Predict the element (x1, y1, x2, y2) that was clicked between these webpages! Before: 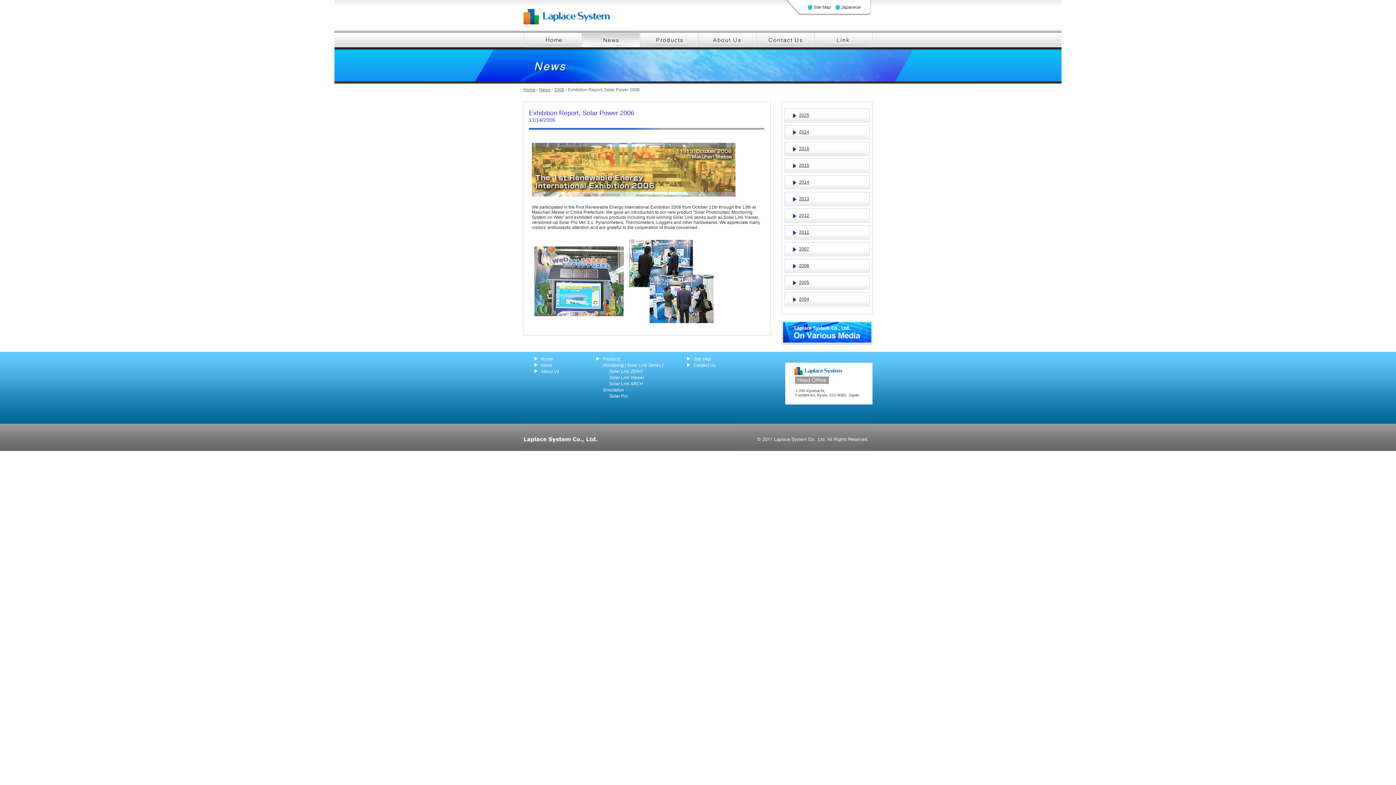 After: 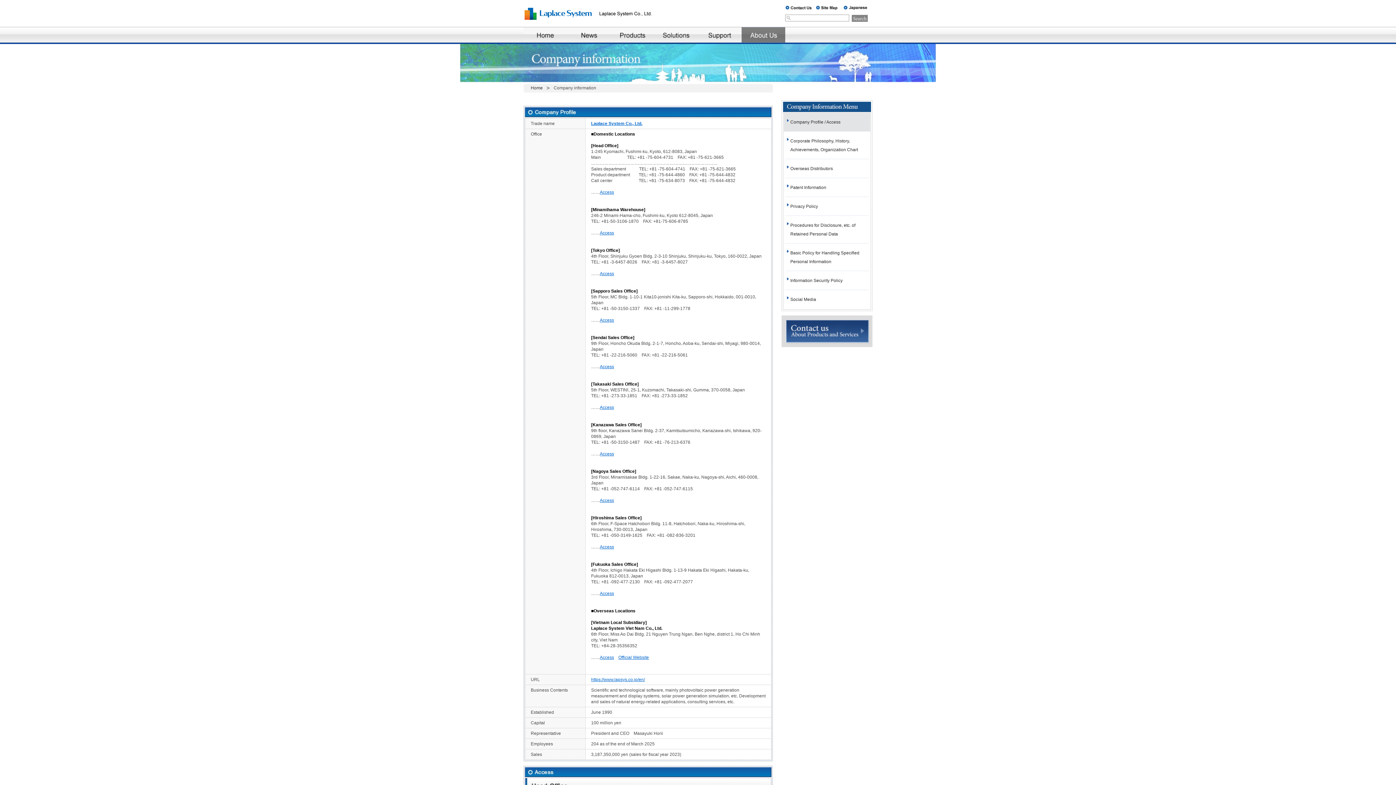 Action: bbox: (698, 32, 756, 47) label: About Us